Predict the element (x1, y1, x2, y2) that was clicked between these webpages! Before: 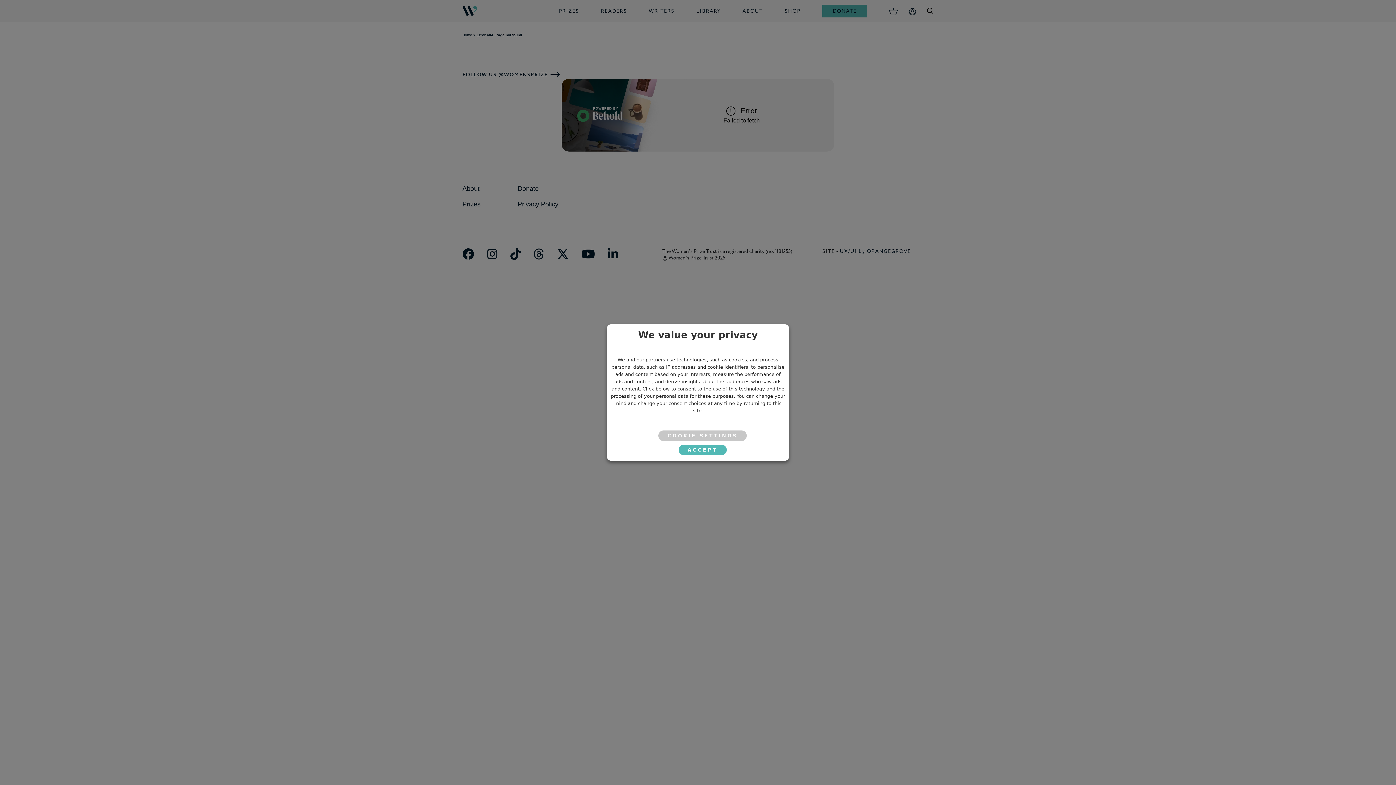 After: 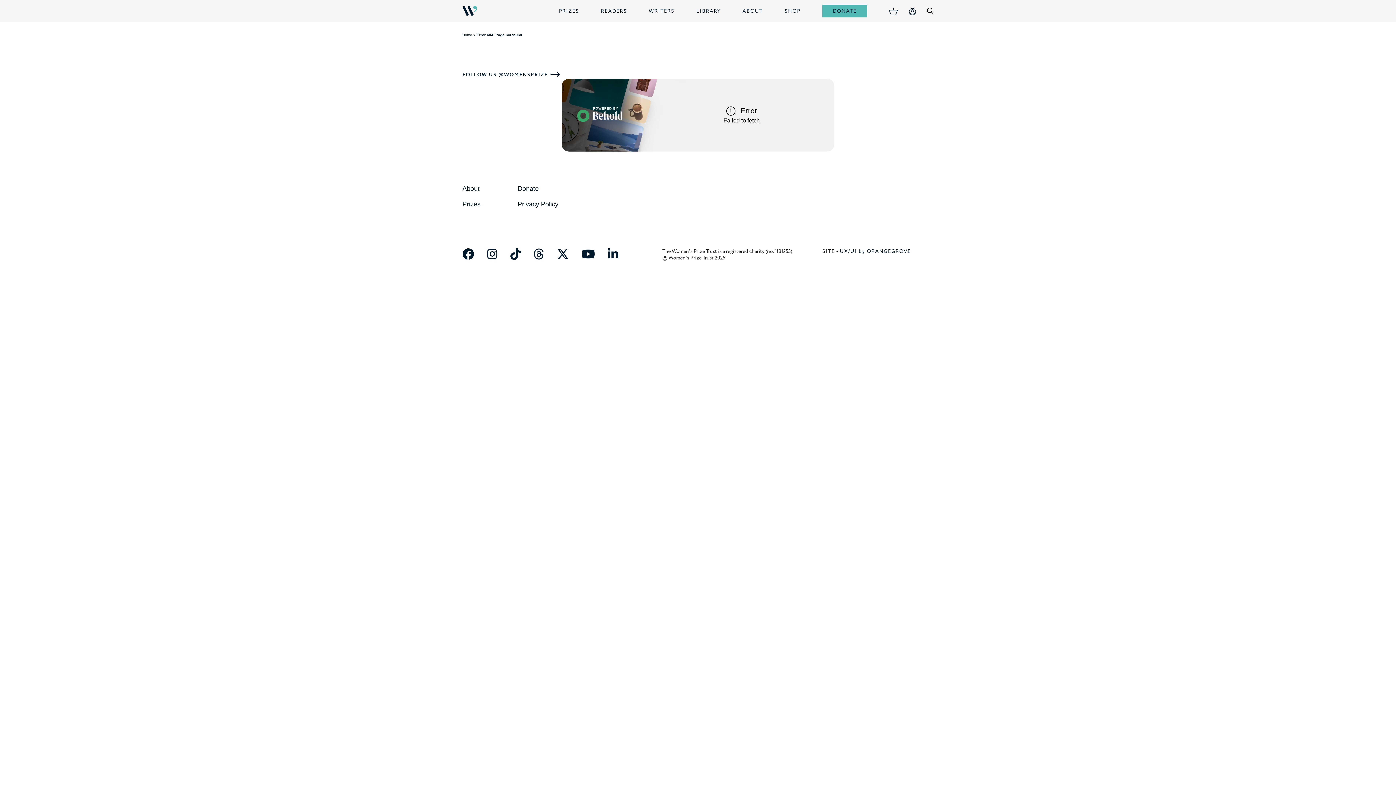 Action: bbox: (678, 444, 726, 455) label: ACCEPT